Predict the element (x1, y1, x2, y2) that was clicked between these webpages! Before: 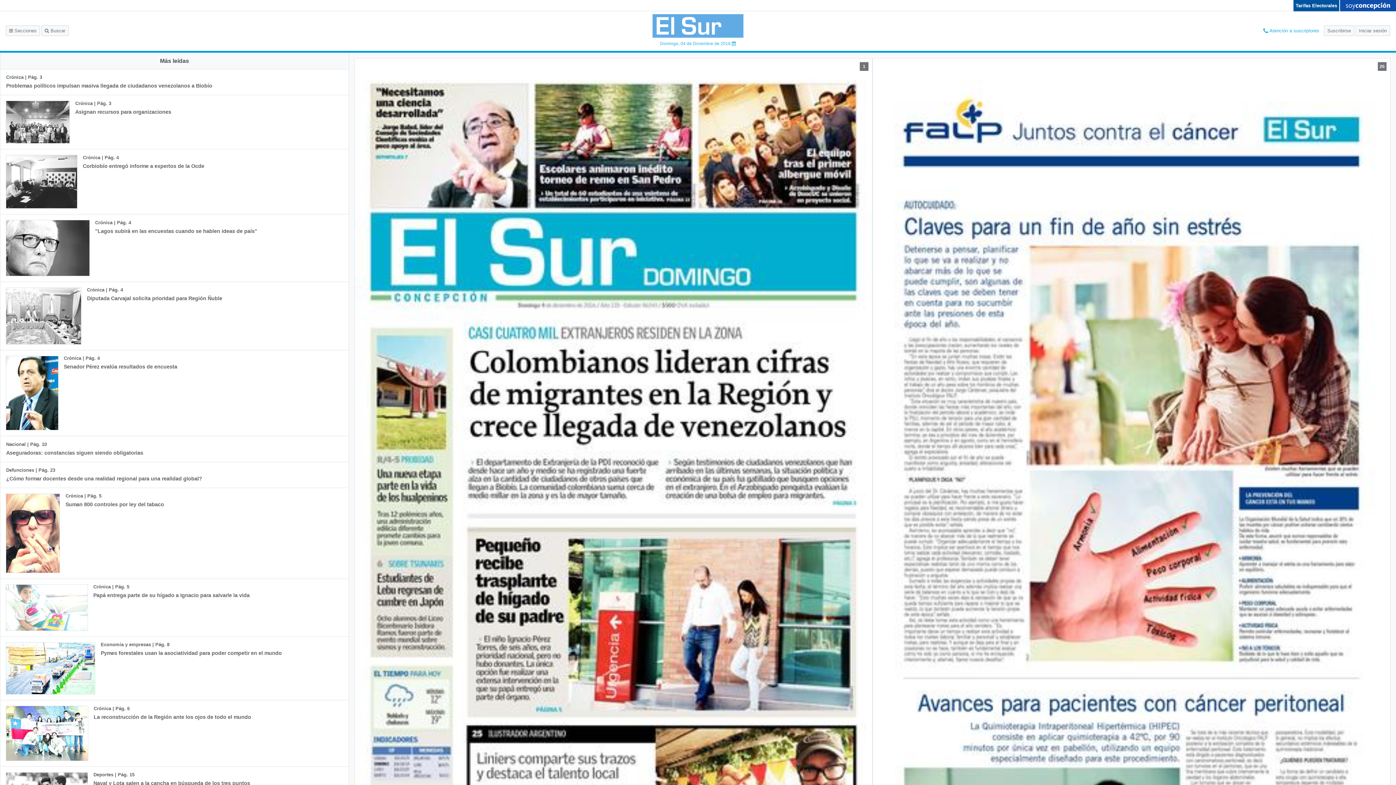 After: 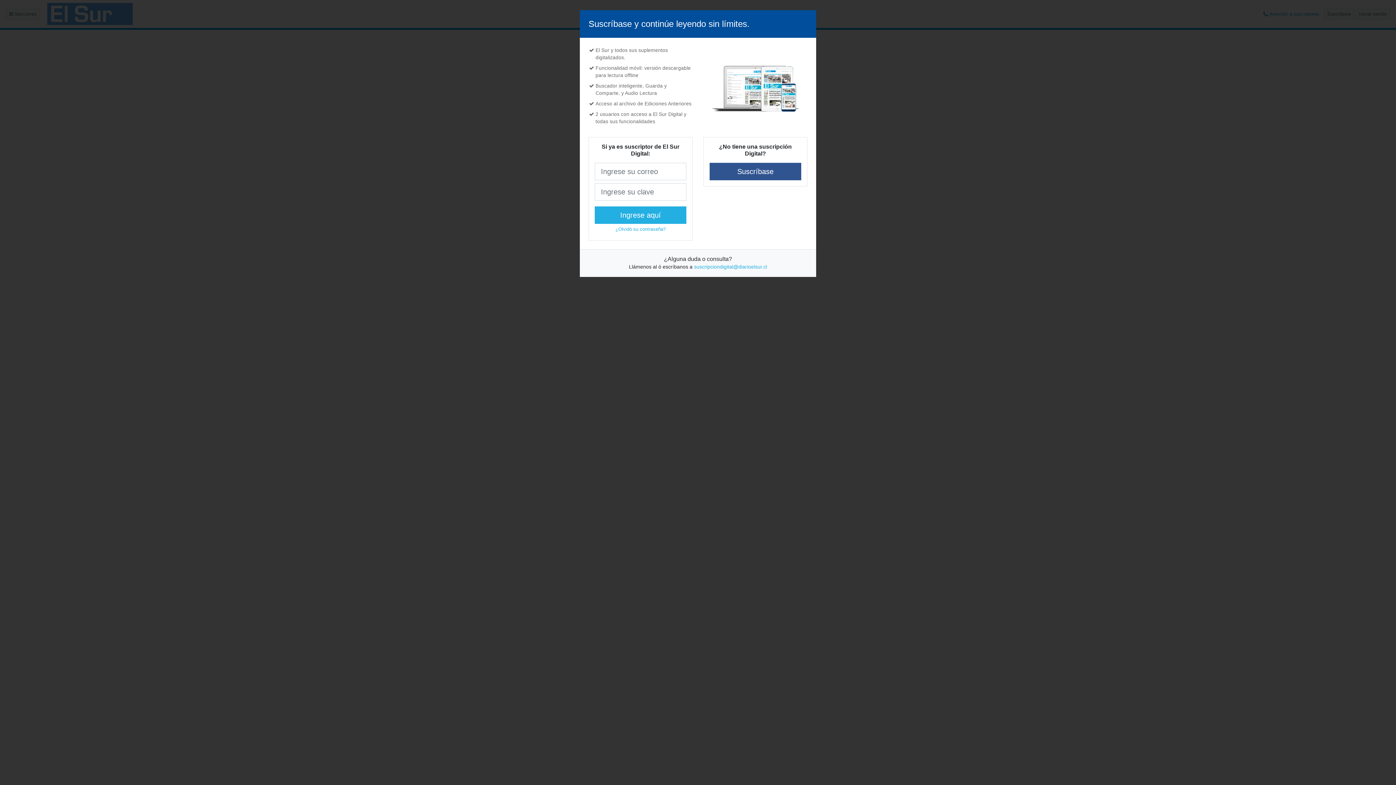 Action: bbox: (0, 95, 222, 149) label: Crónica | Pág. 3
Asignan recursos para organizaciones